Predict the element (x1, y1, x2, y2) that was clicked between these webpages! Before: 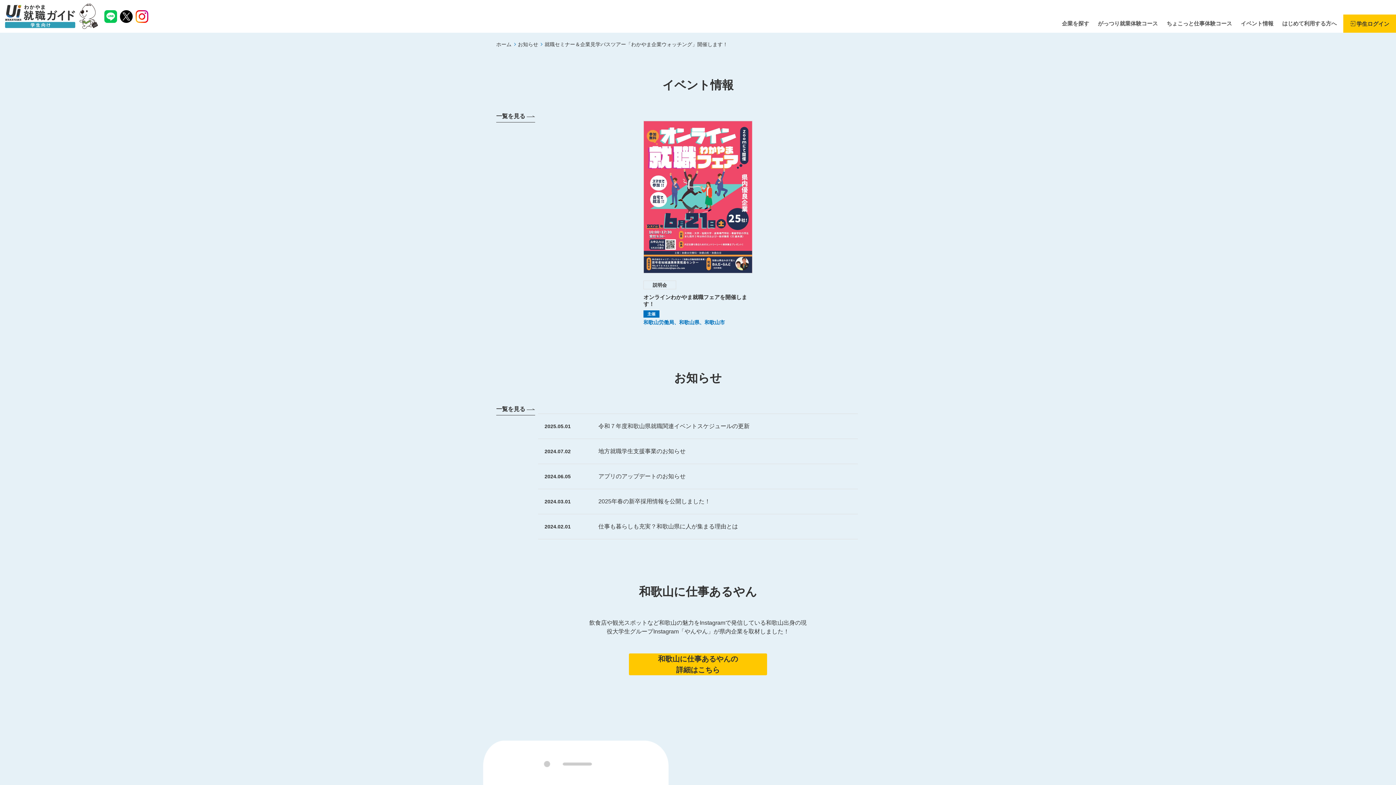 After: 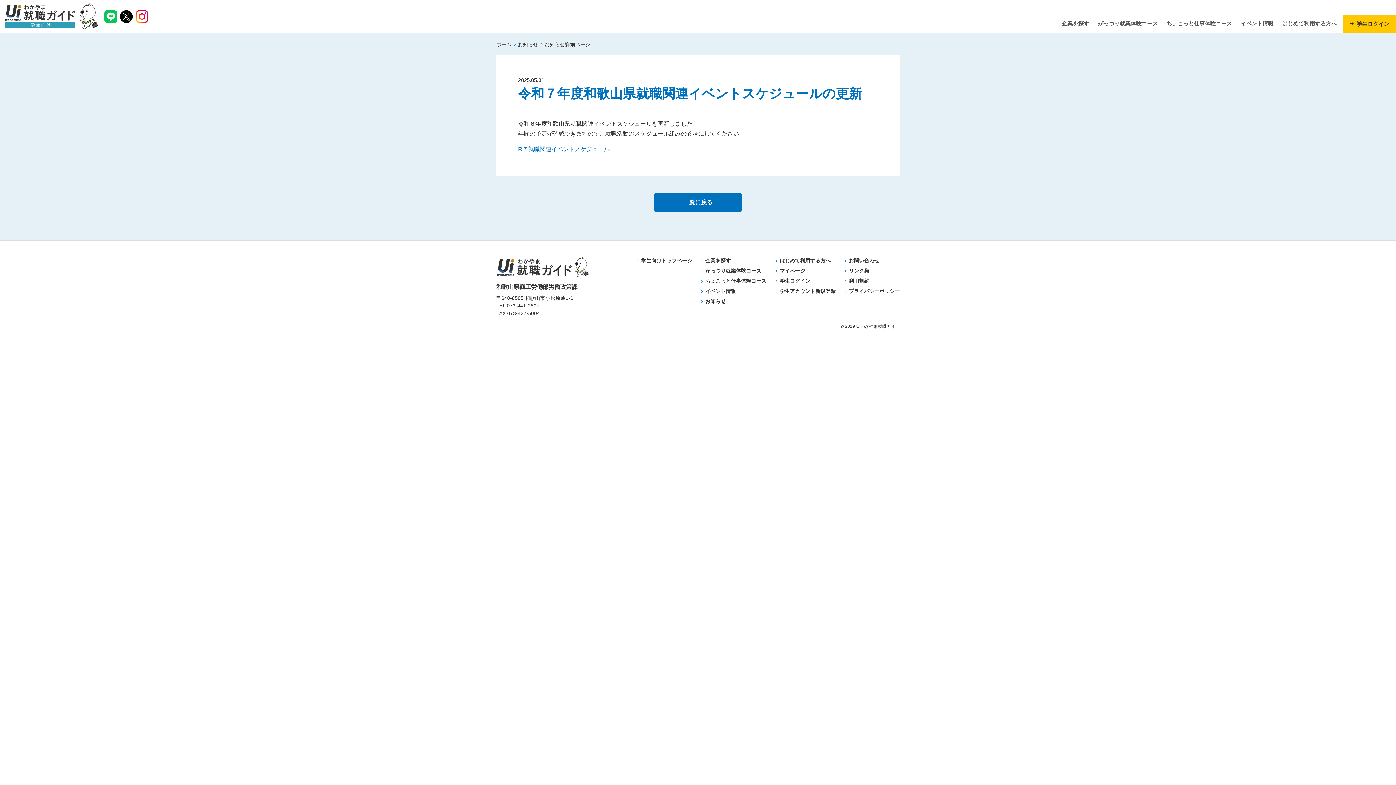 Action: label: 令和７年度和歌山県就職関連イベントスケジュールの更新 bbox: (598, 423, 749, 429)